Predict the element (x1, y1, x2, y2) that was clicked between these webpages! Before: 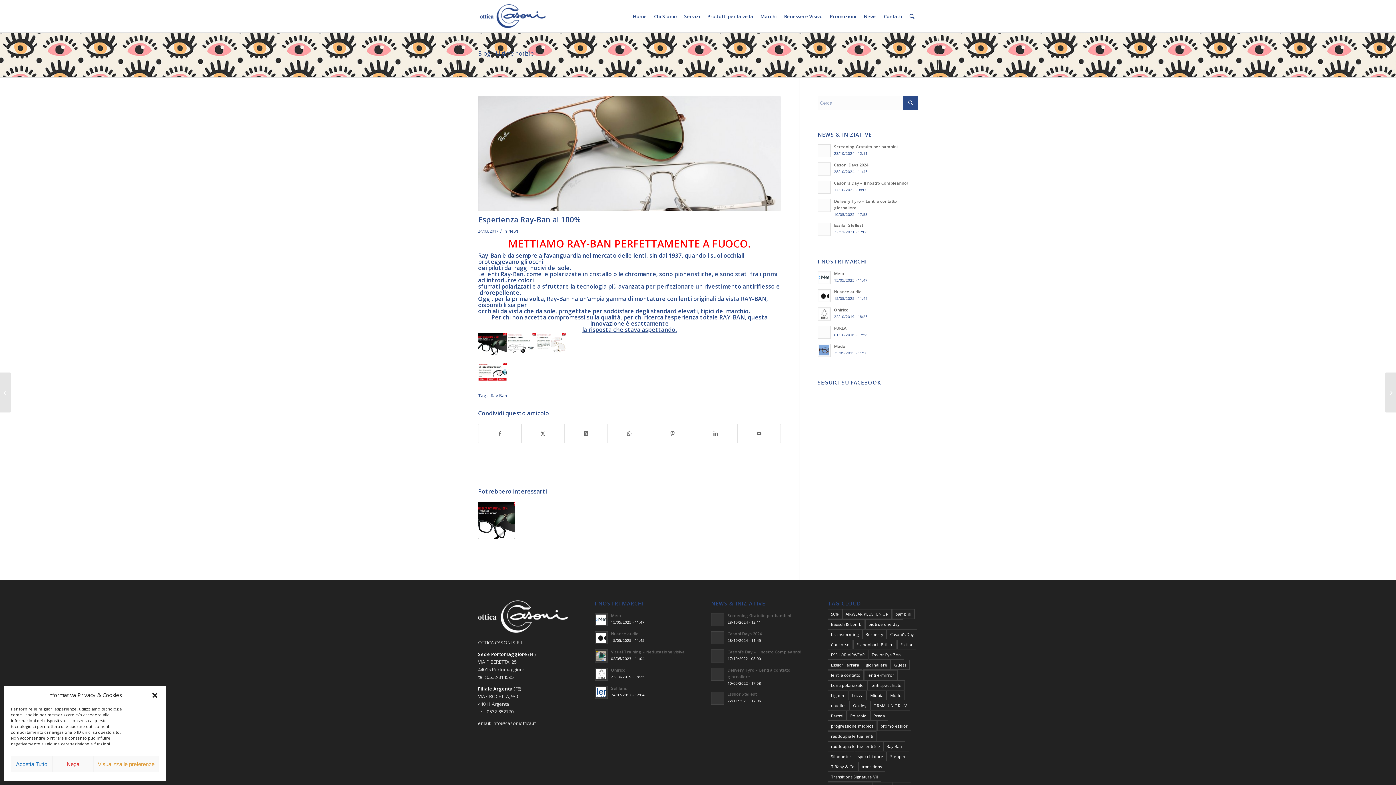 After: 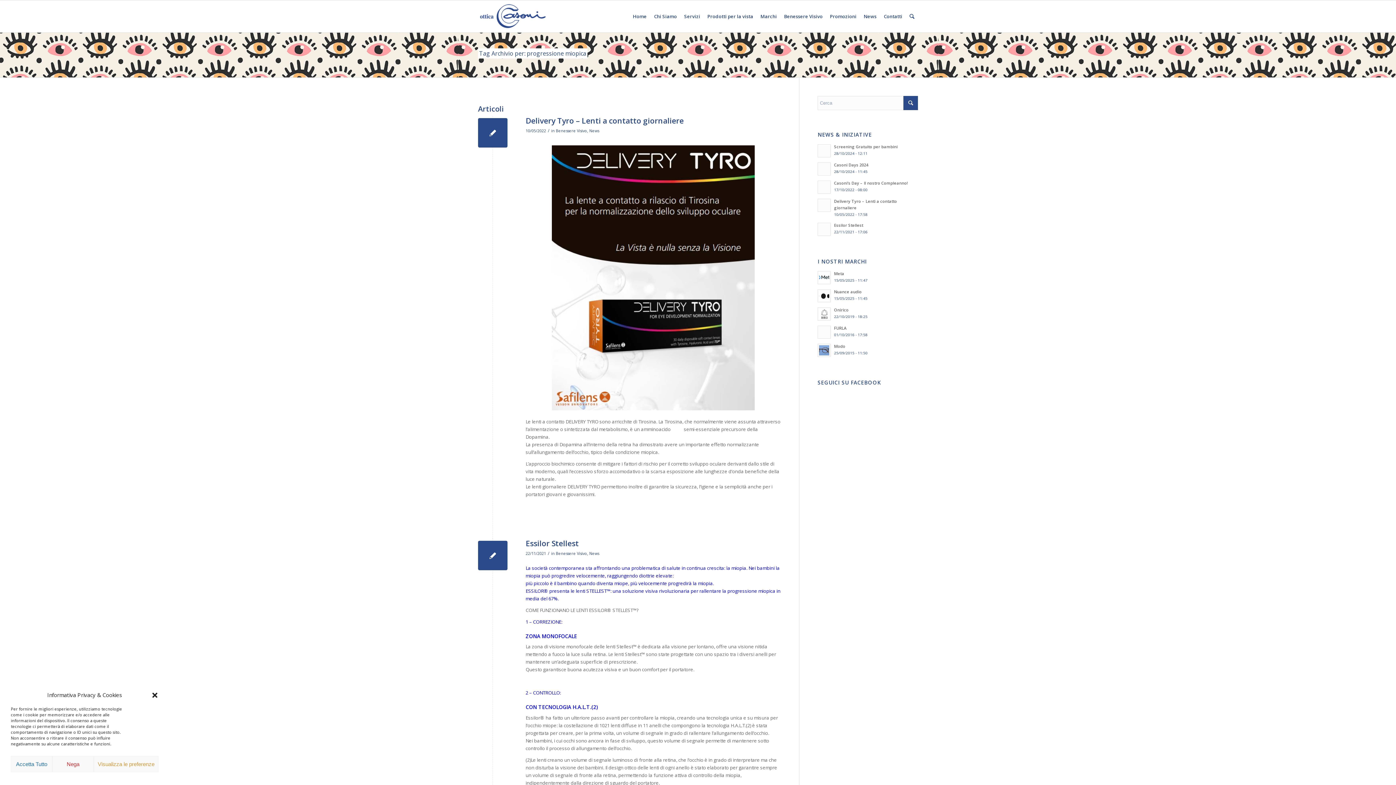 Action: bbox: (827, 721, 877, 731) label: progressione miopica (2 elementi)